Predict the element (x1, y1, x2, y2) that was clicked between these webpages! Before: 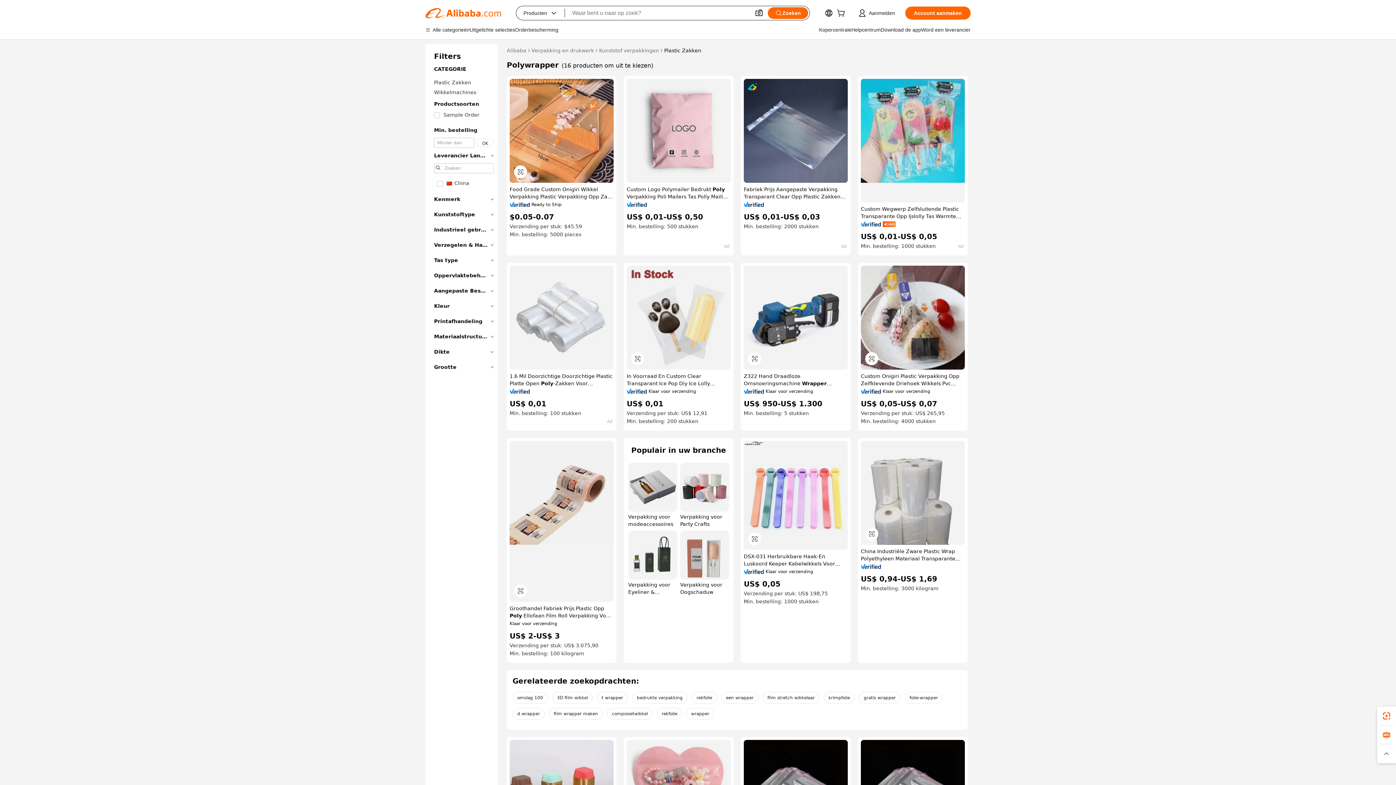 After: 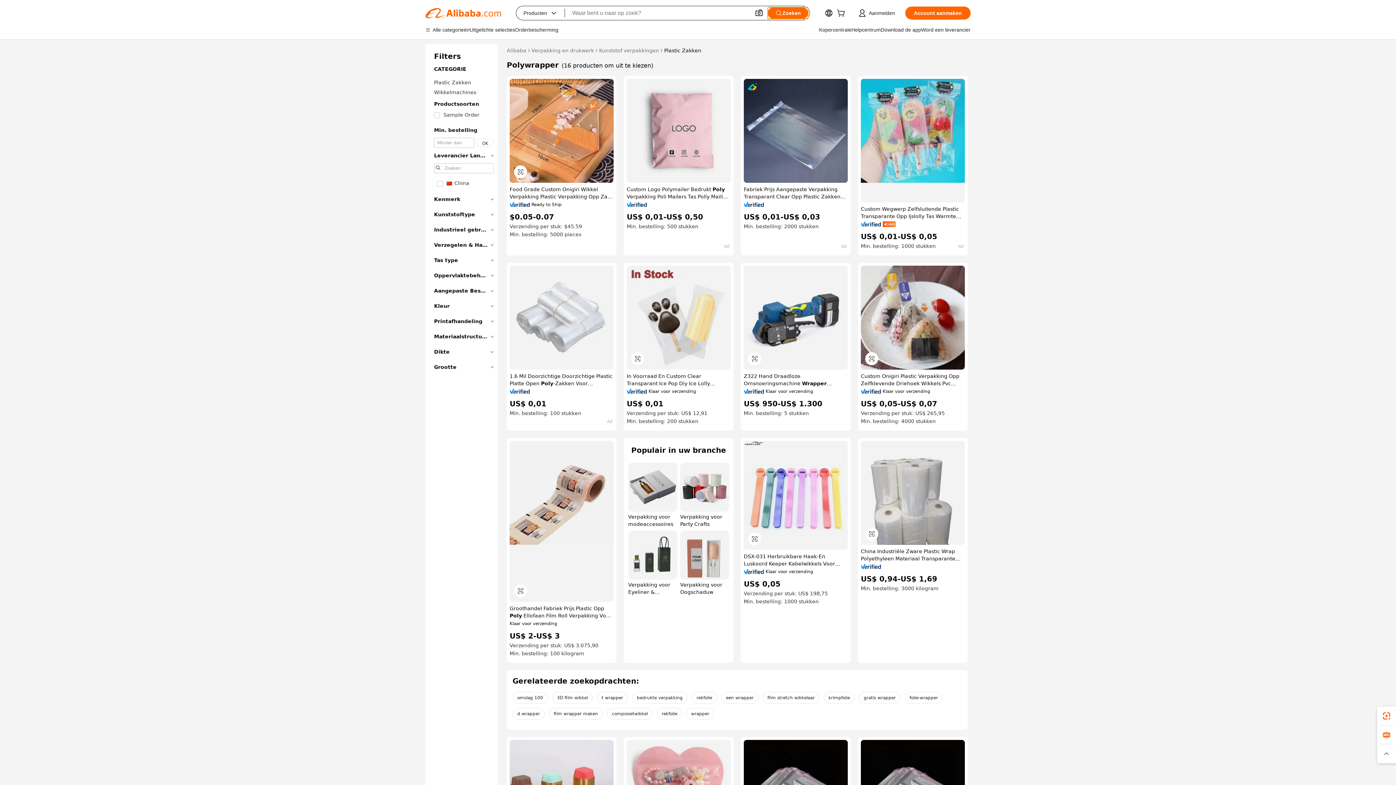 Action: label: Zoeken bbox: (768, 7, 808, 18)